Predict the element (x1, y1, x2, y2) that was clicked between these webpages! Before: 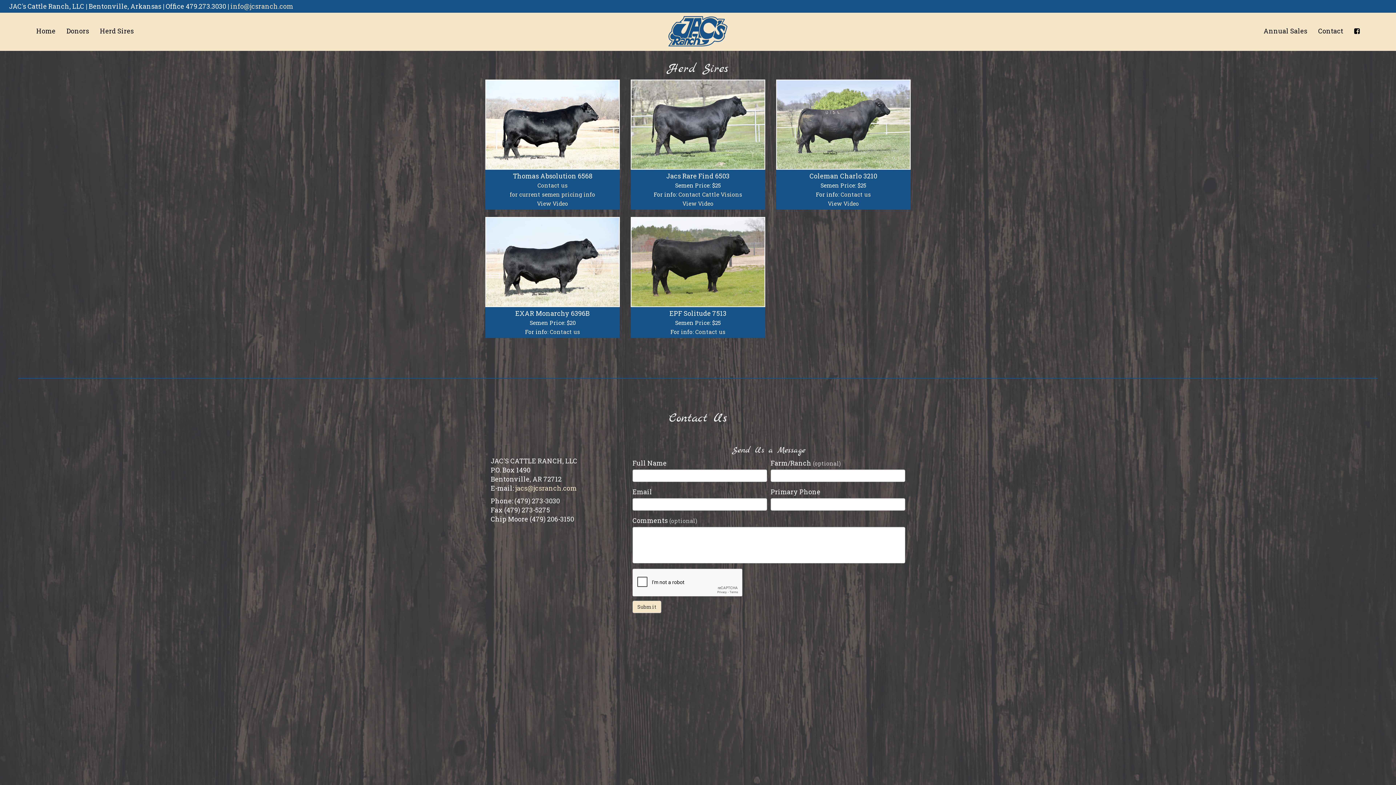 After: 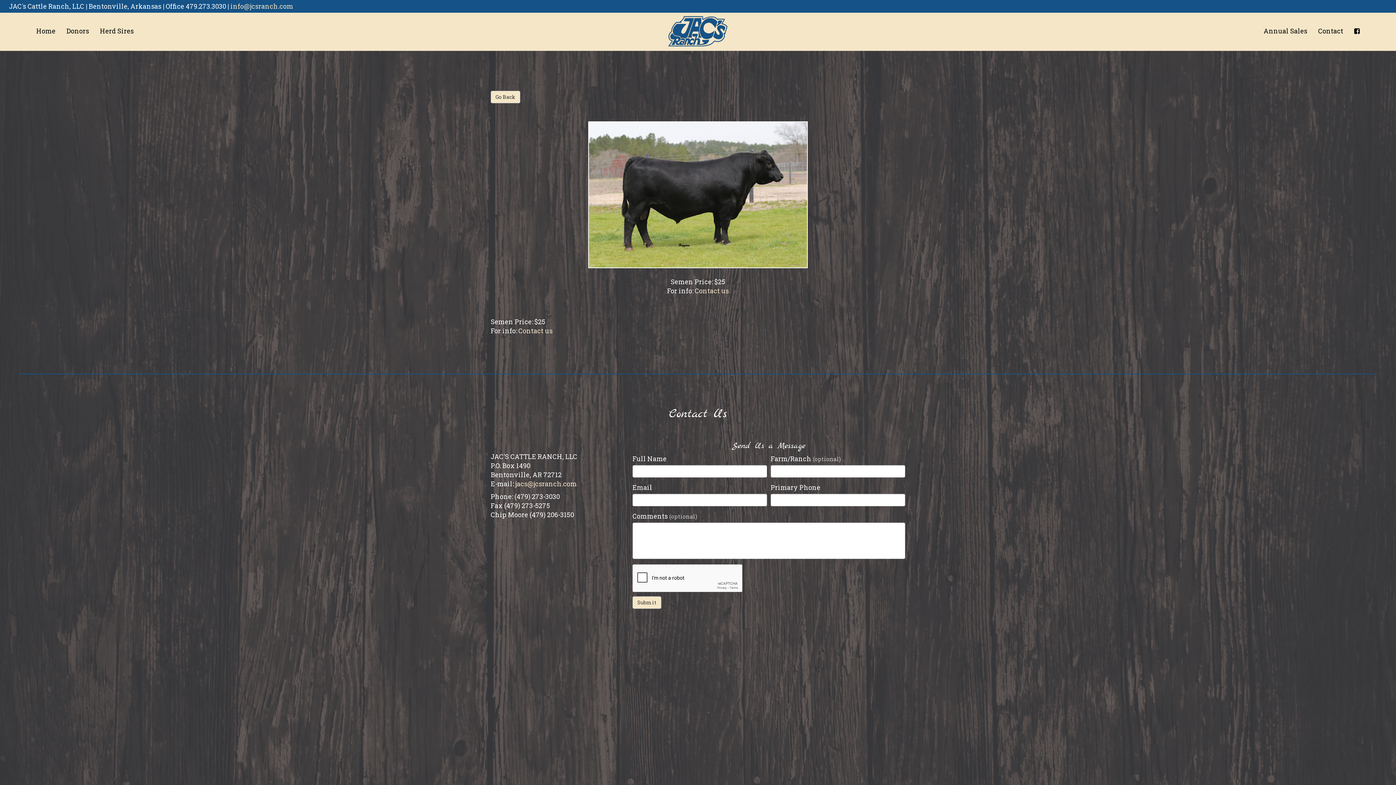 Action: bbox: (630, 217, 765, 307)